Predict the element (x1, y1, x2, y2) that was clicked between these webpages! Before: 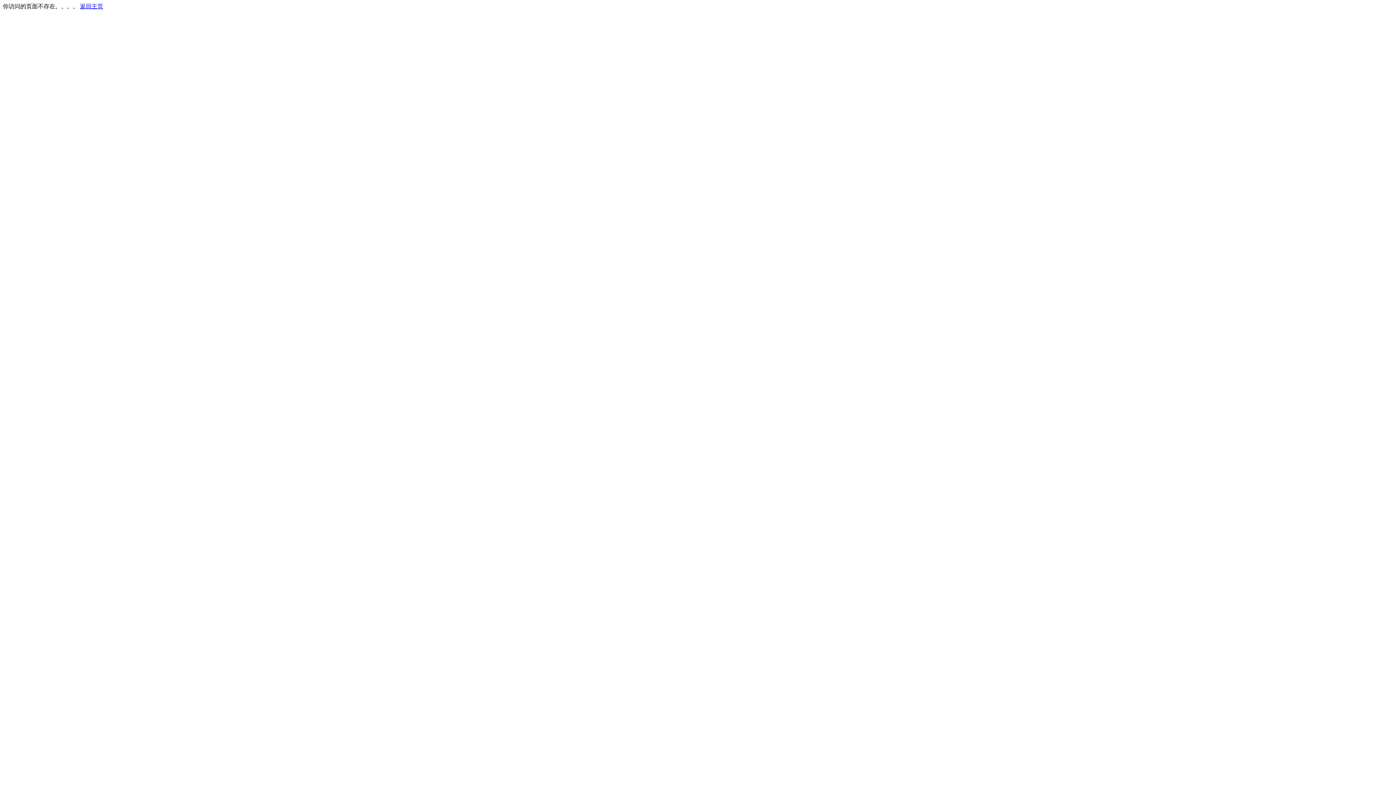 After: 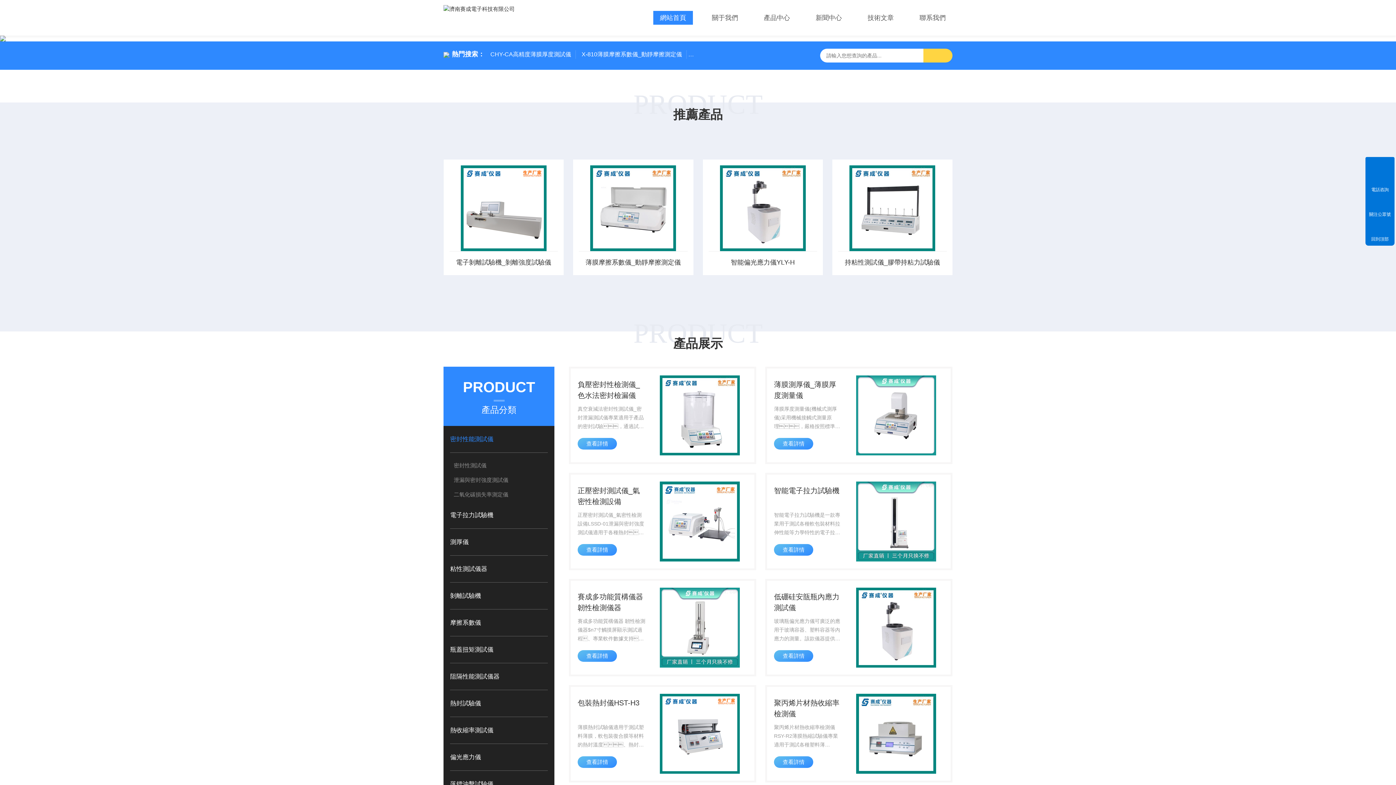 Action: label: 返回主页 bbox: (80, 3, 103, 9)